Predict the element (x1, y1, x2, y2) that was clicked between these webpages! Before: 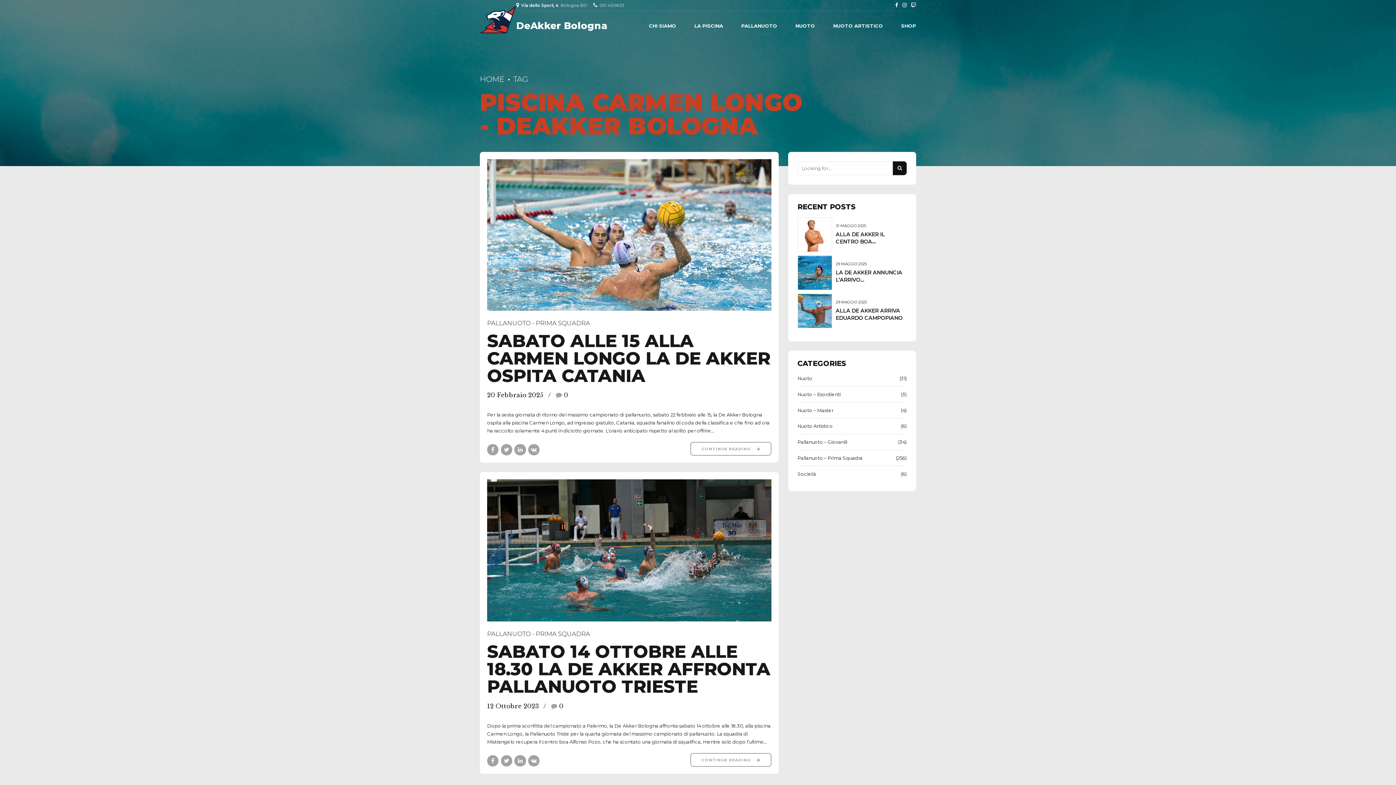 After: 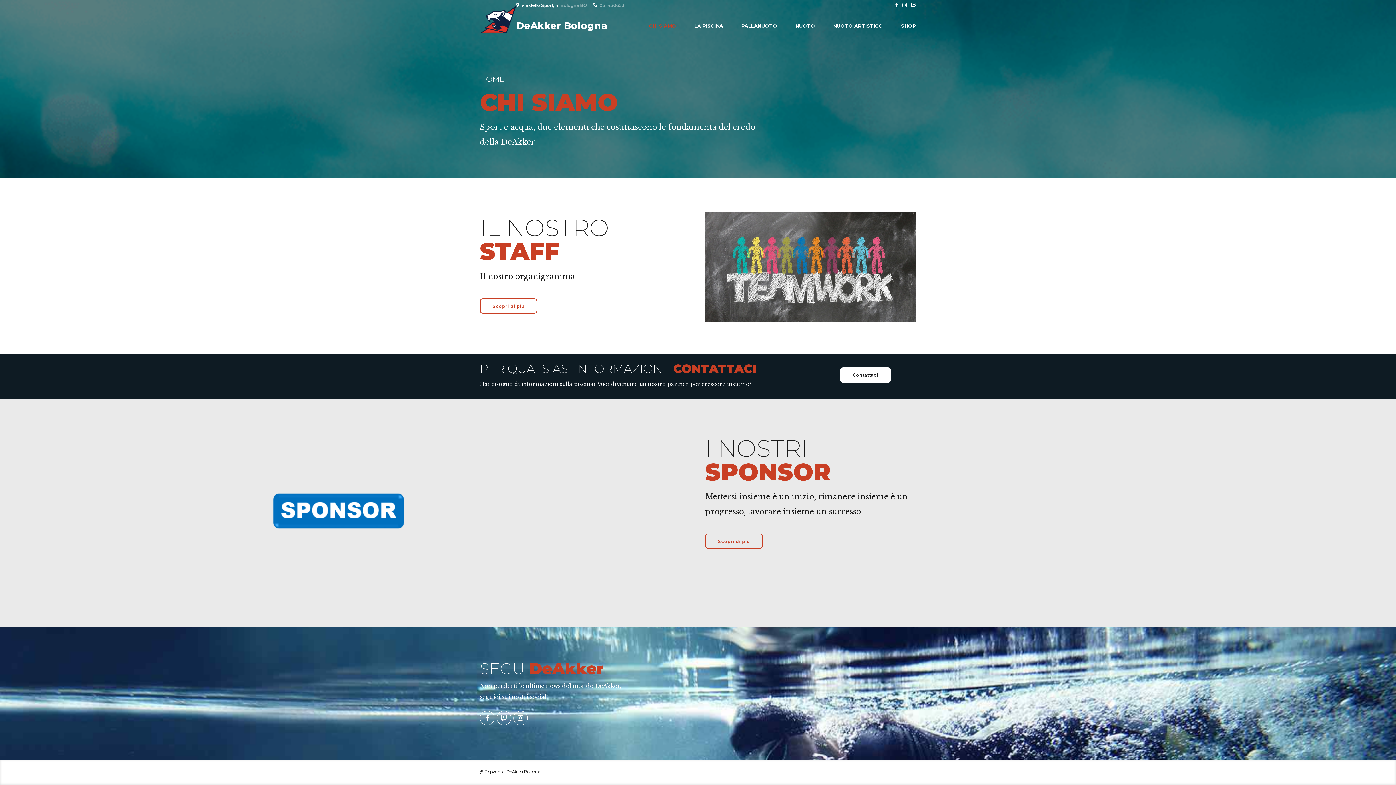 Action: label: CHI SIAMO bbox: (649, 11, 676, 40)